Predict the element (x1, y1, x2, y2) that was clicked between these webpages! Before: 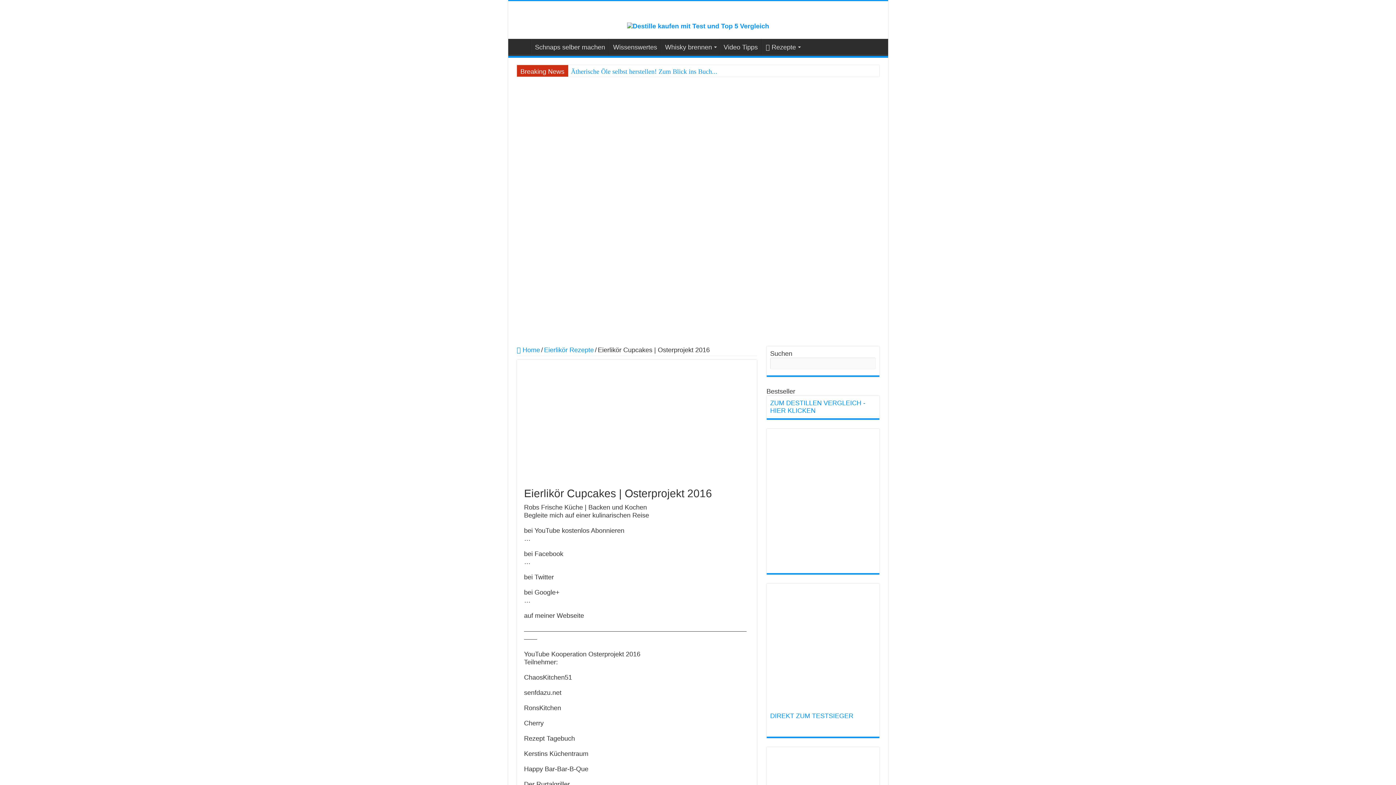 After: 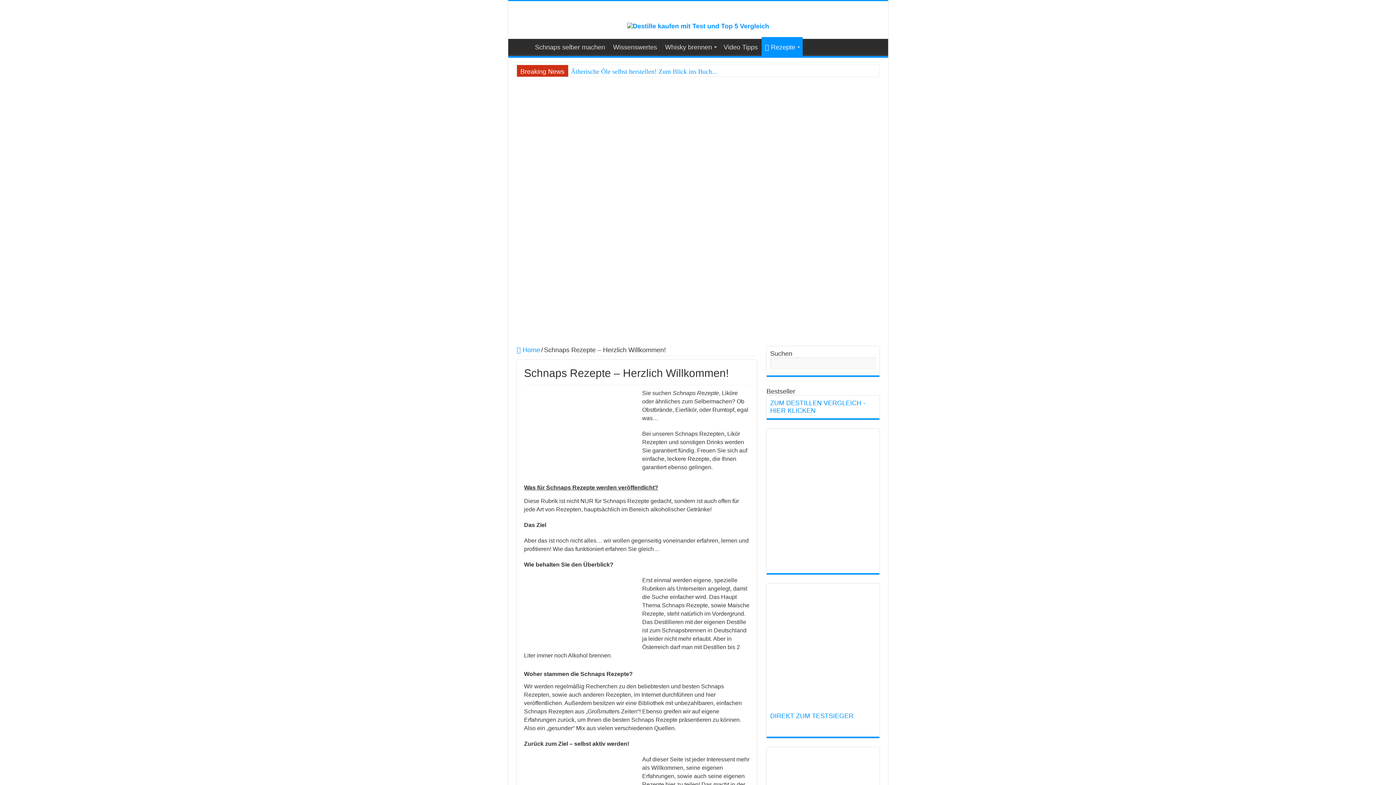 Action: bbox: (762, 38, 803, 54) label: Rezepte